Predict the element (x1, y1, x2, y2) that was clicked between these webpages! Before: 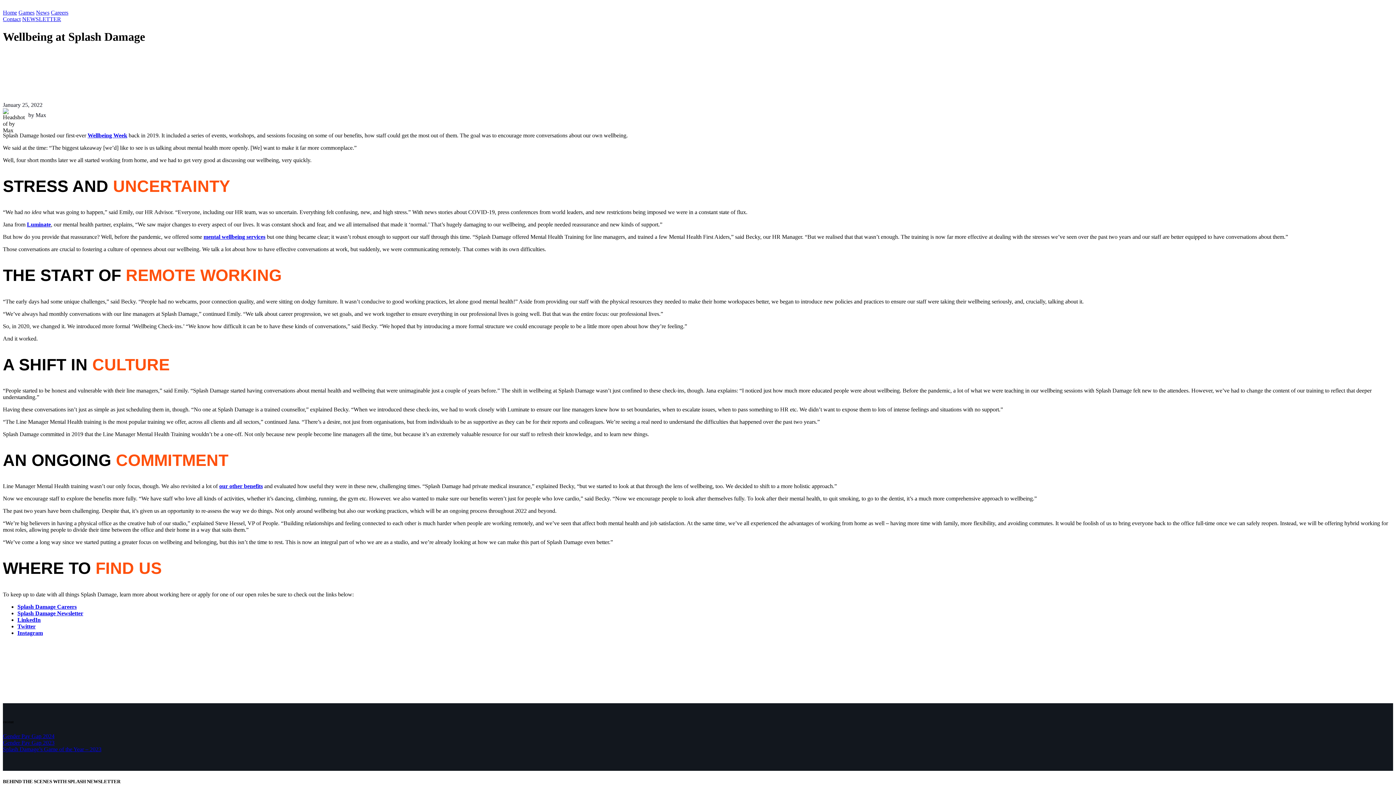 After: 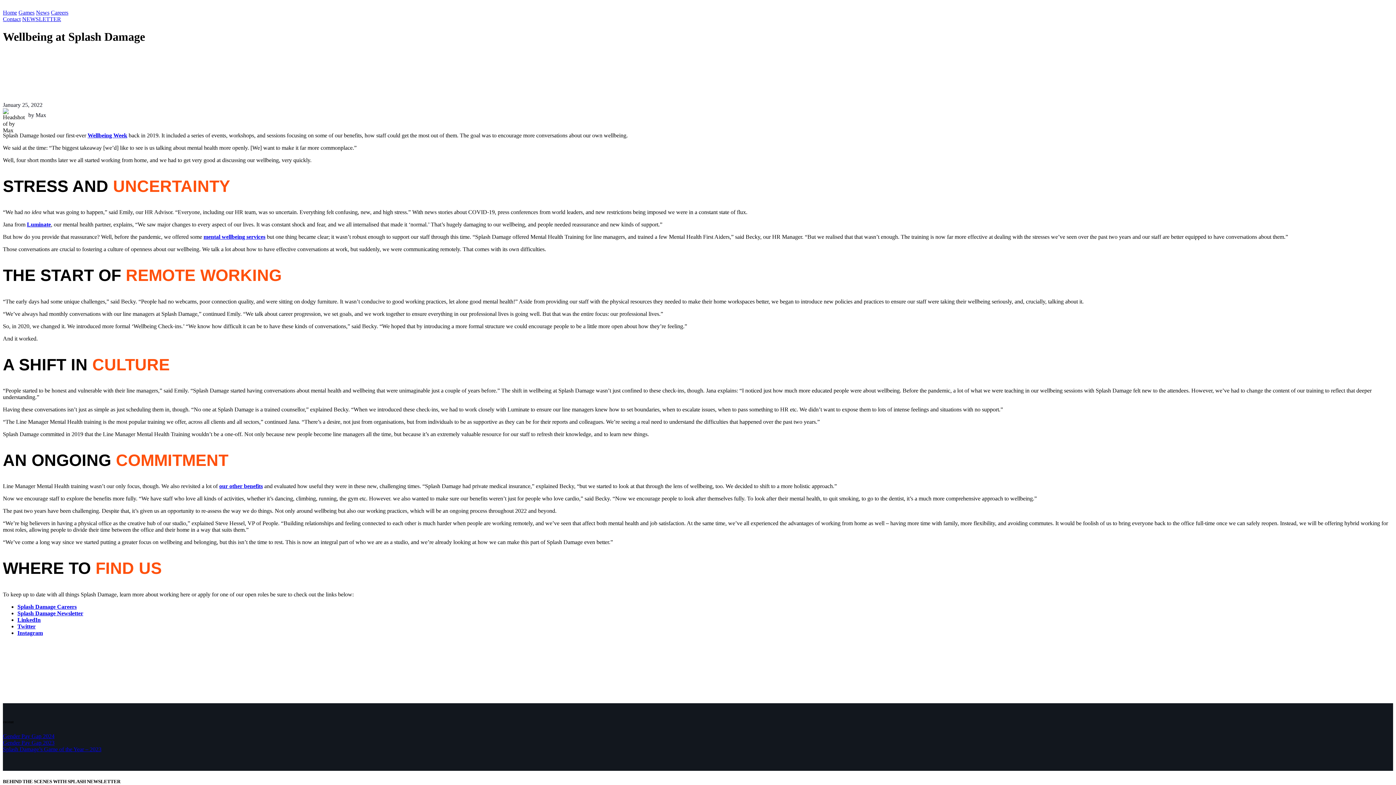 Action: bbox: (17, 610, 83, 616) label: Splash Damage Newsletter